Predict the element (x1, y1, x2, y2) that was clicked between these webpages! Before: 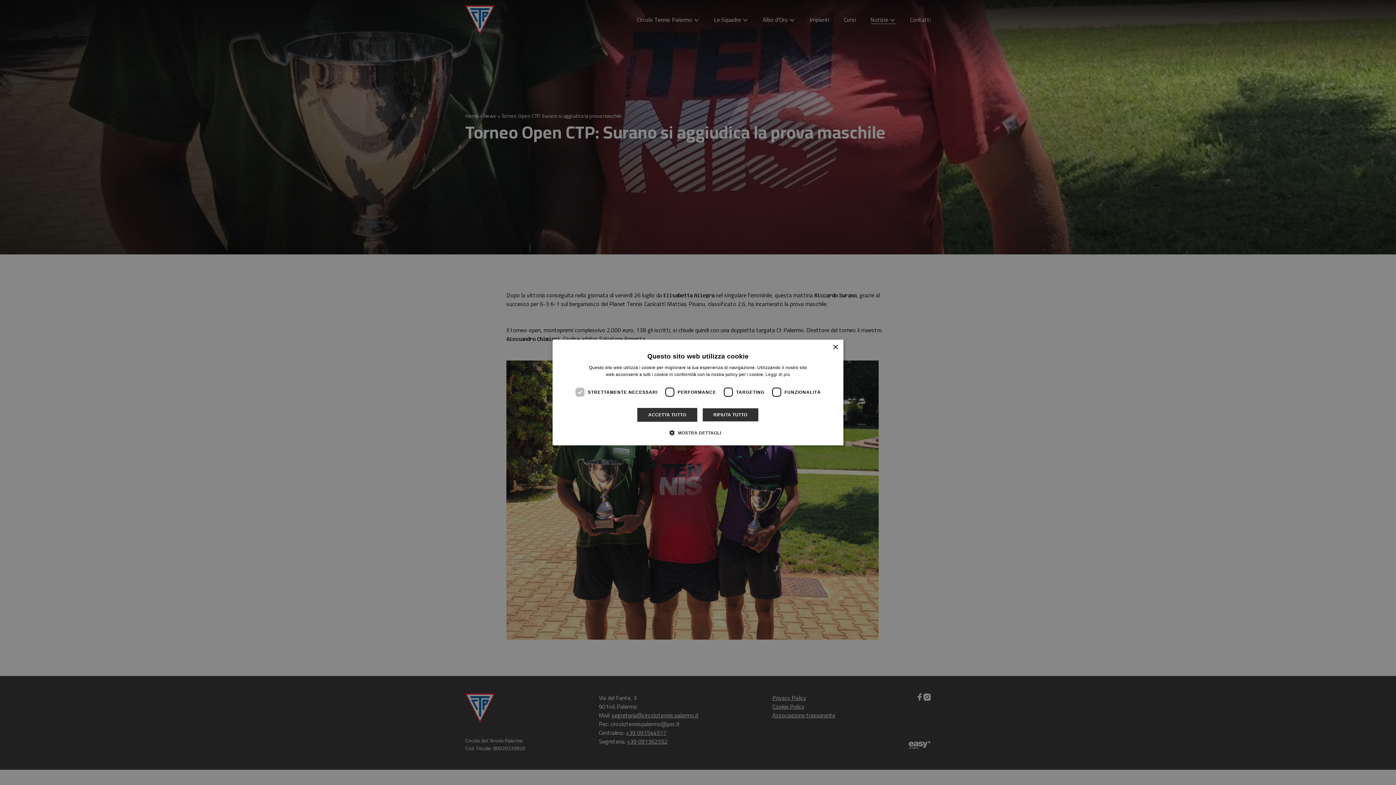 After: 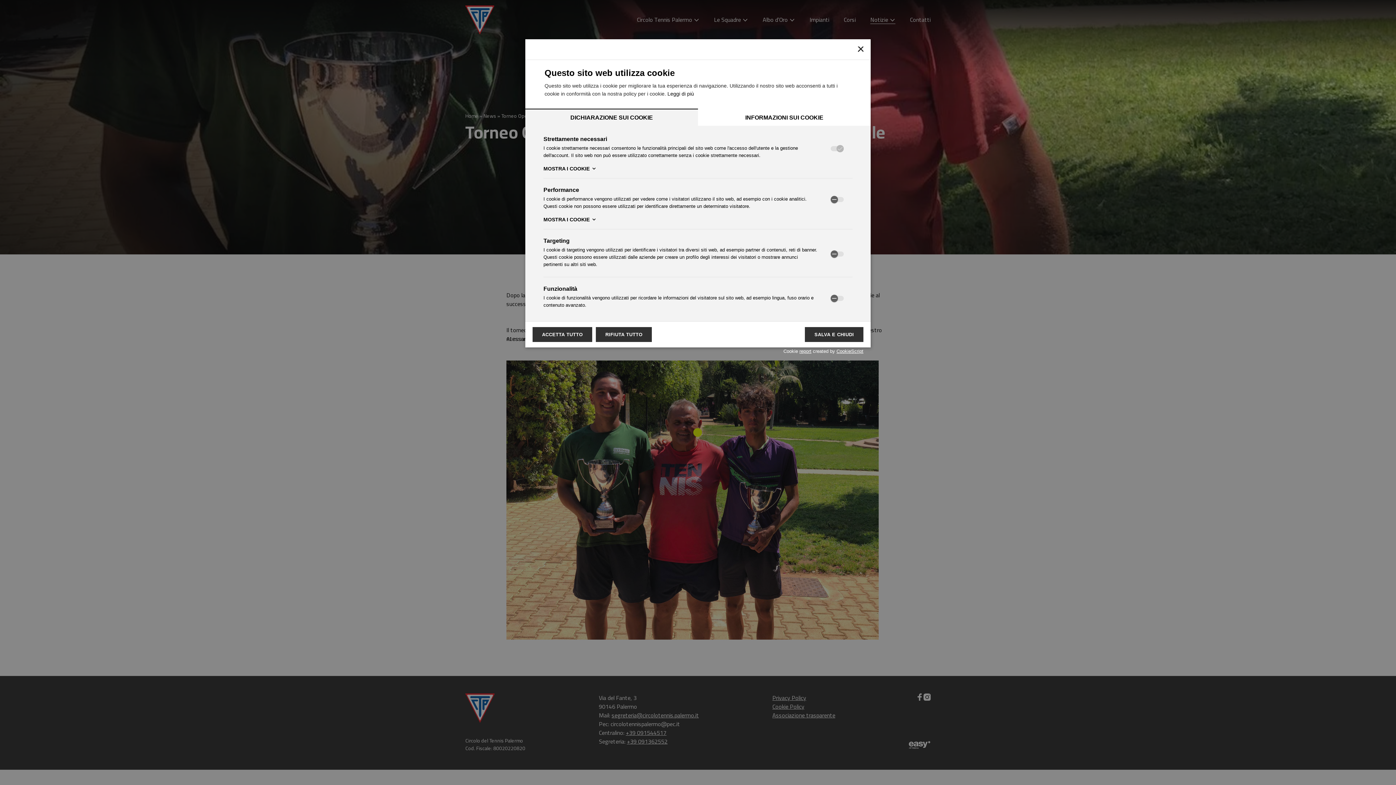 Action: label:  MOSTRA DETTAGLI bbox: (675, 429, 721, 436)